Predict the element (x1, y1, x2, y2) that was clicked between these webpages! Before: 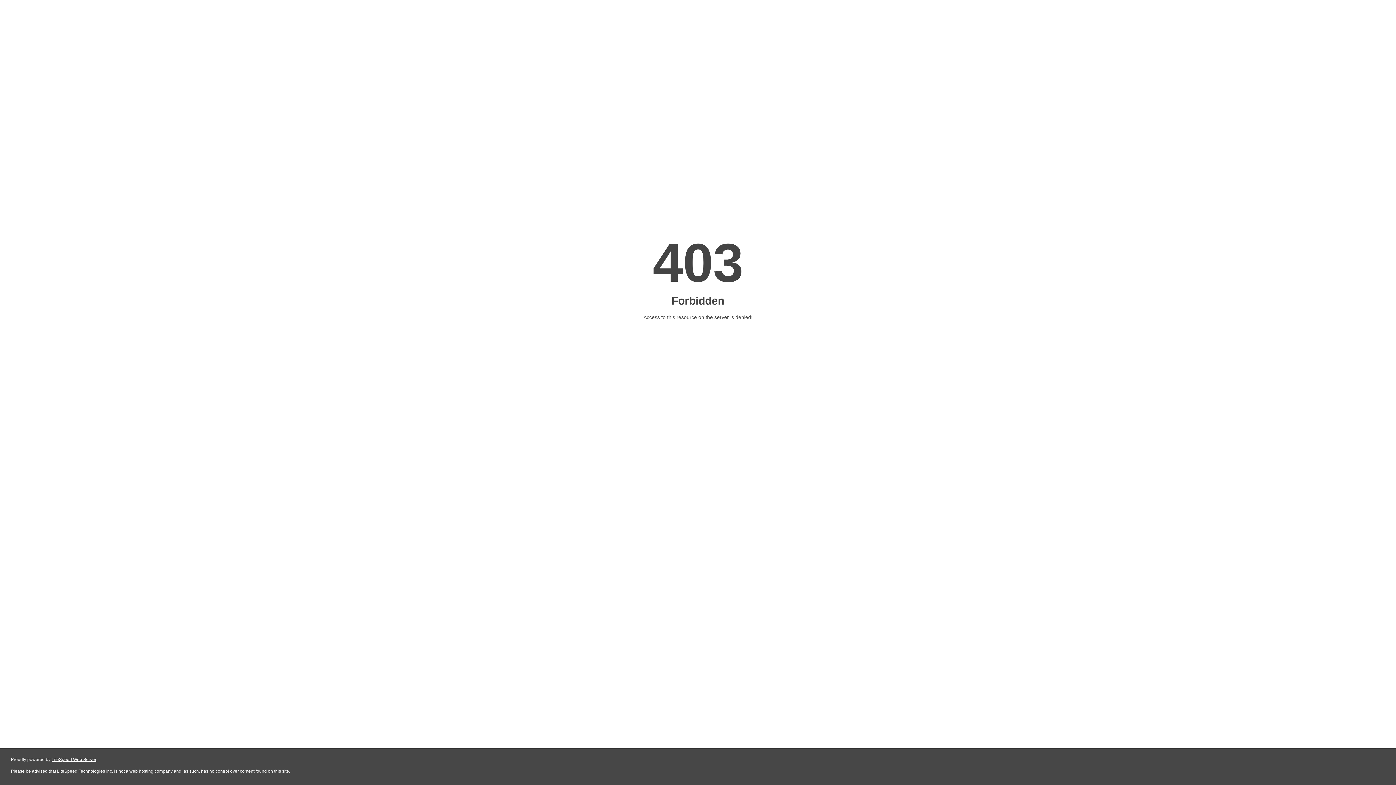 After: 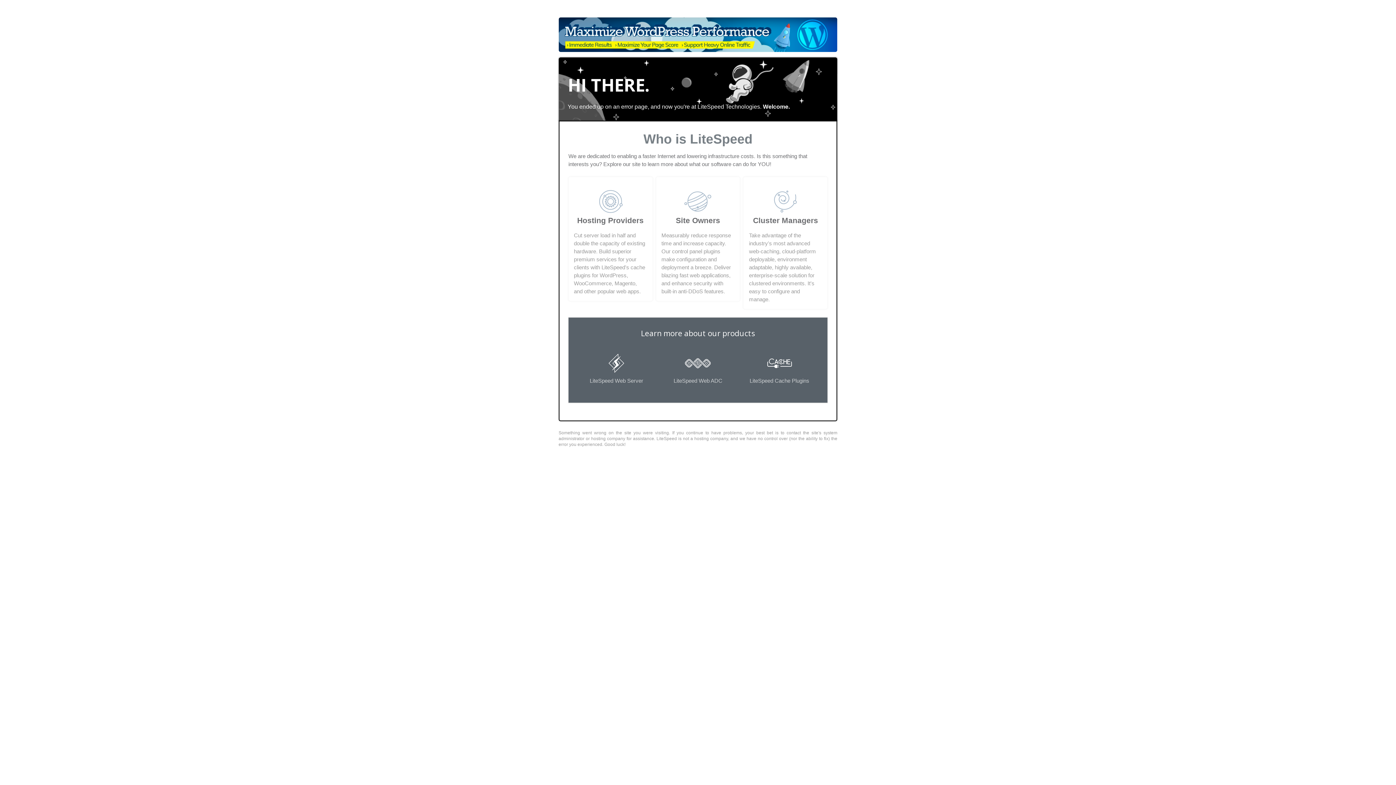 Action: label: LiteSpeed Web Server bbox: (51, 757, 96, 762)